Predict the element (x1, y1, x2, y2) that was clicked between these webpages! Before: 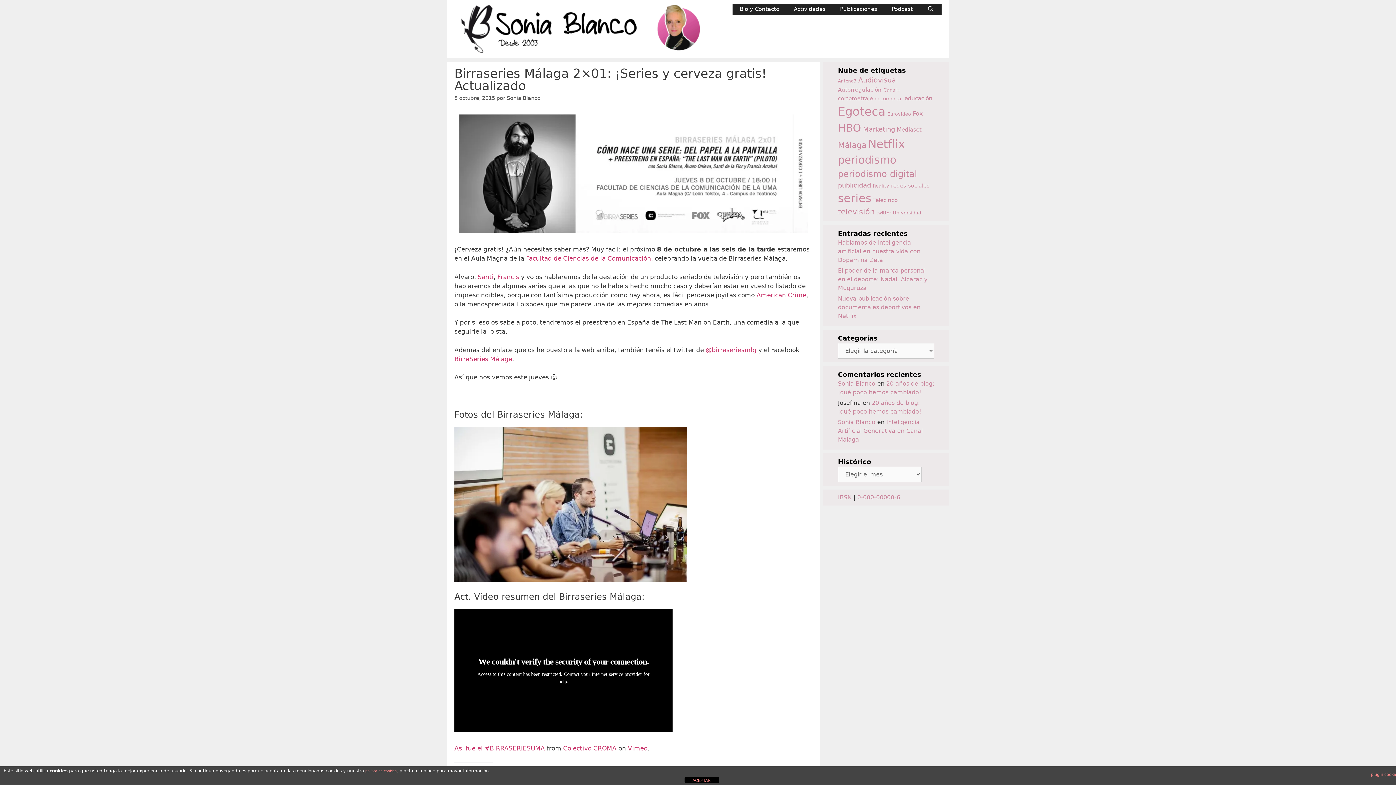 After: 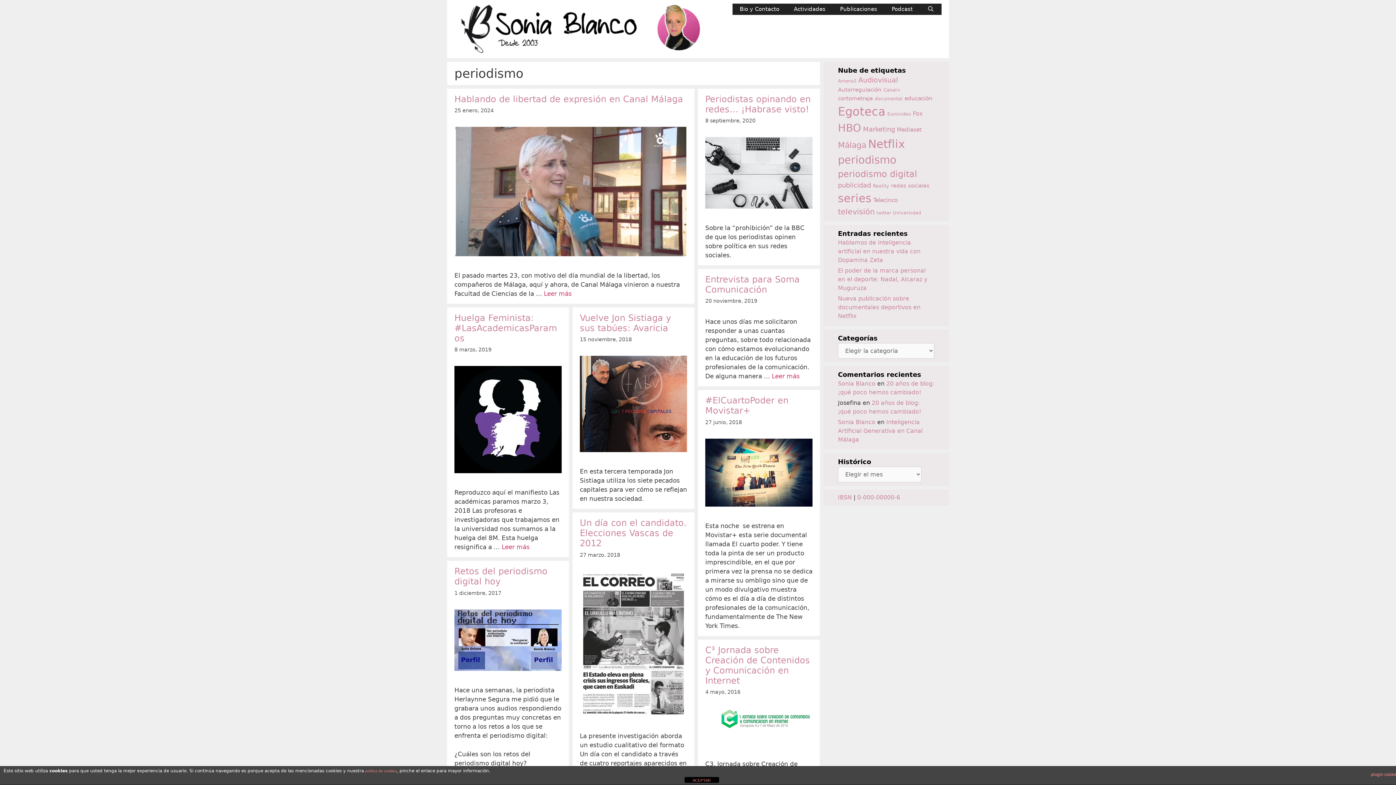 Action: bbox: (838, 153, 896, 166) label: periodismo (79 elementos)